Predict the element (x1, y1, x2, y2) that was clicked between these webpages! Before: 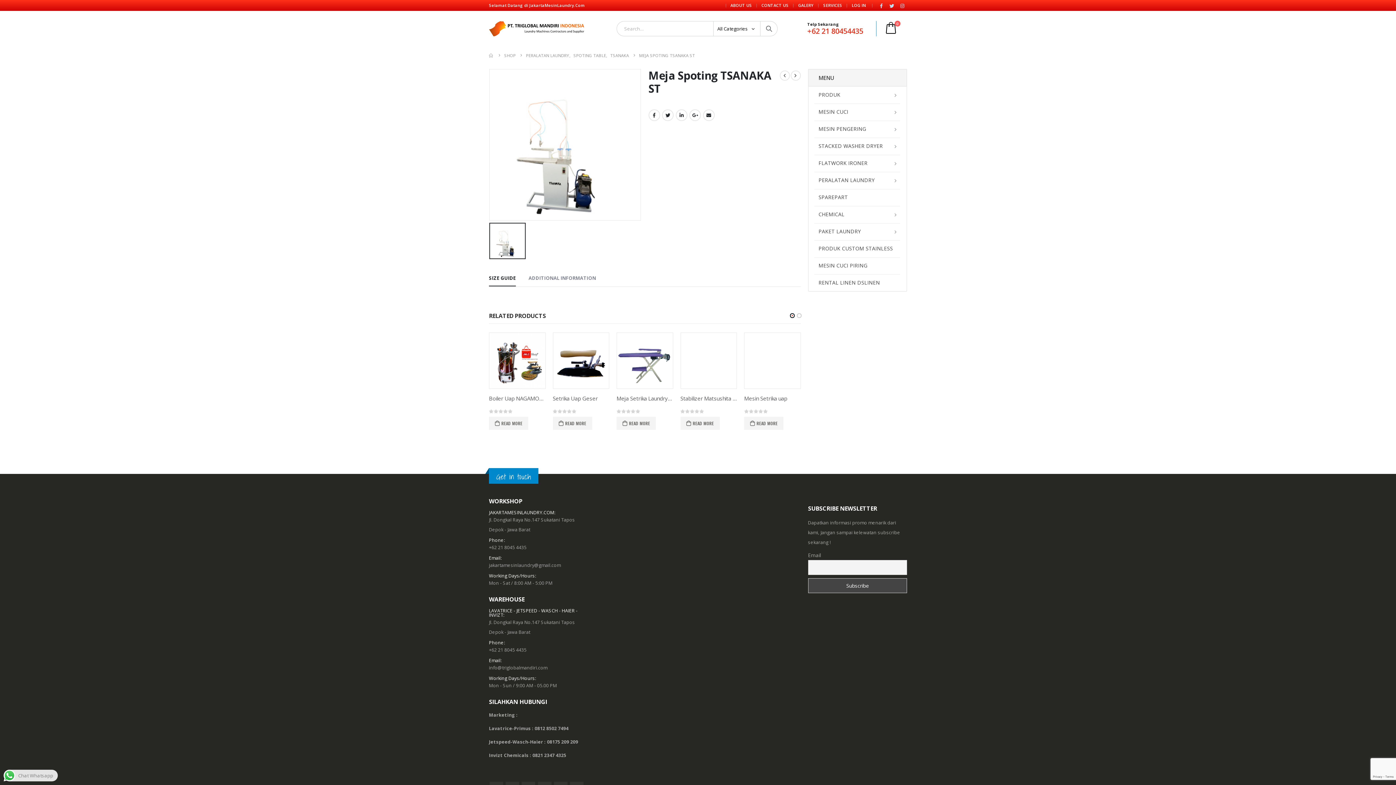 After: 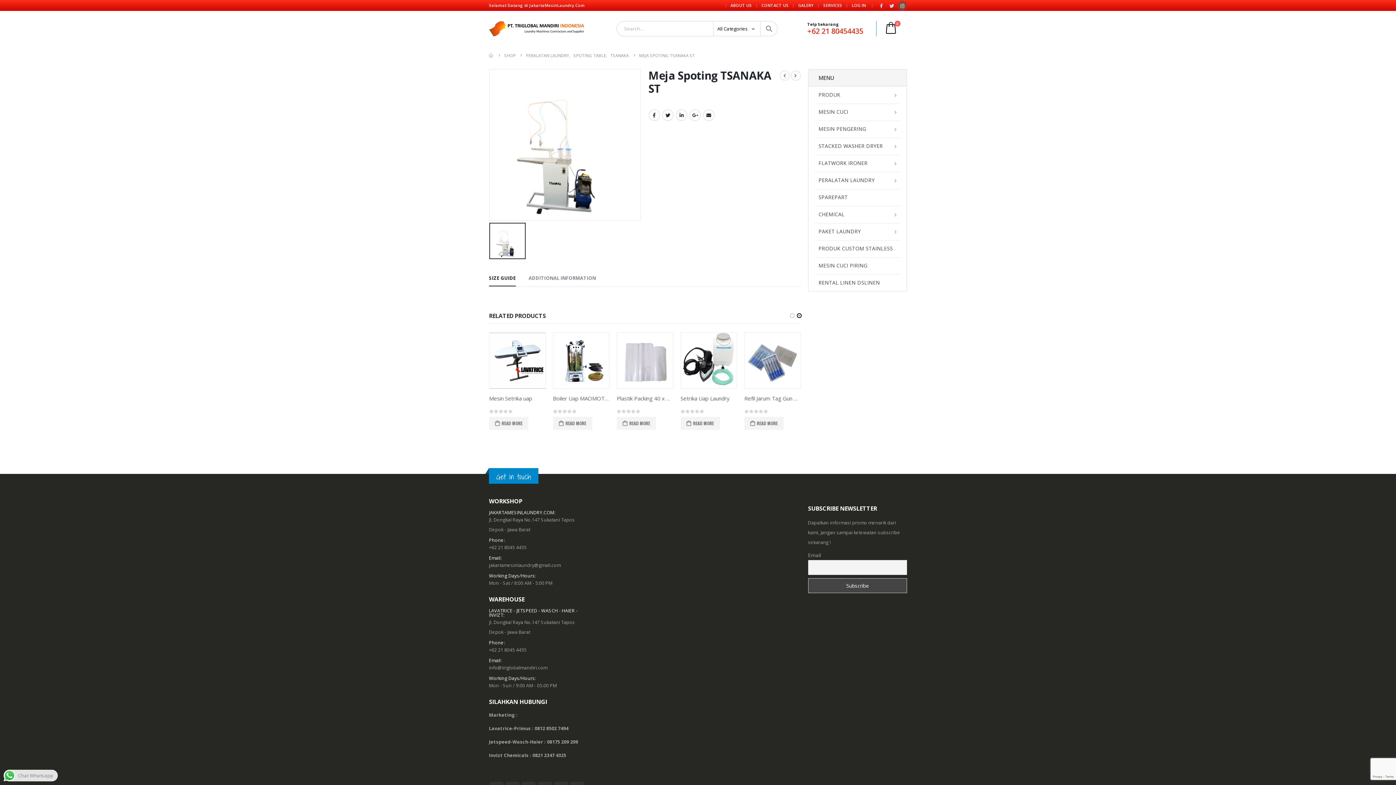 Action: bbox: (897, 1, 907, 10)